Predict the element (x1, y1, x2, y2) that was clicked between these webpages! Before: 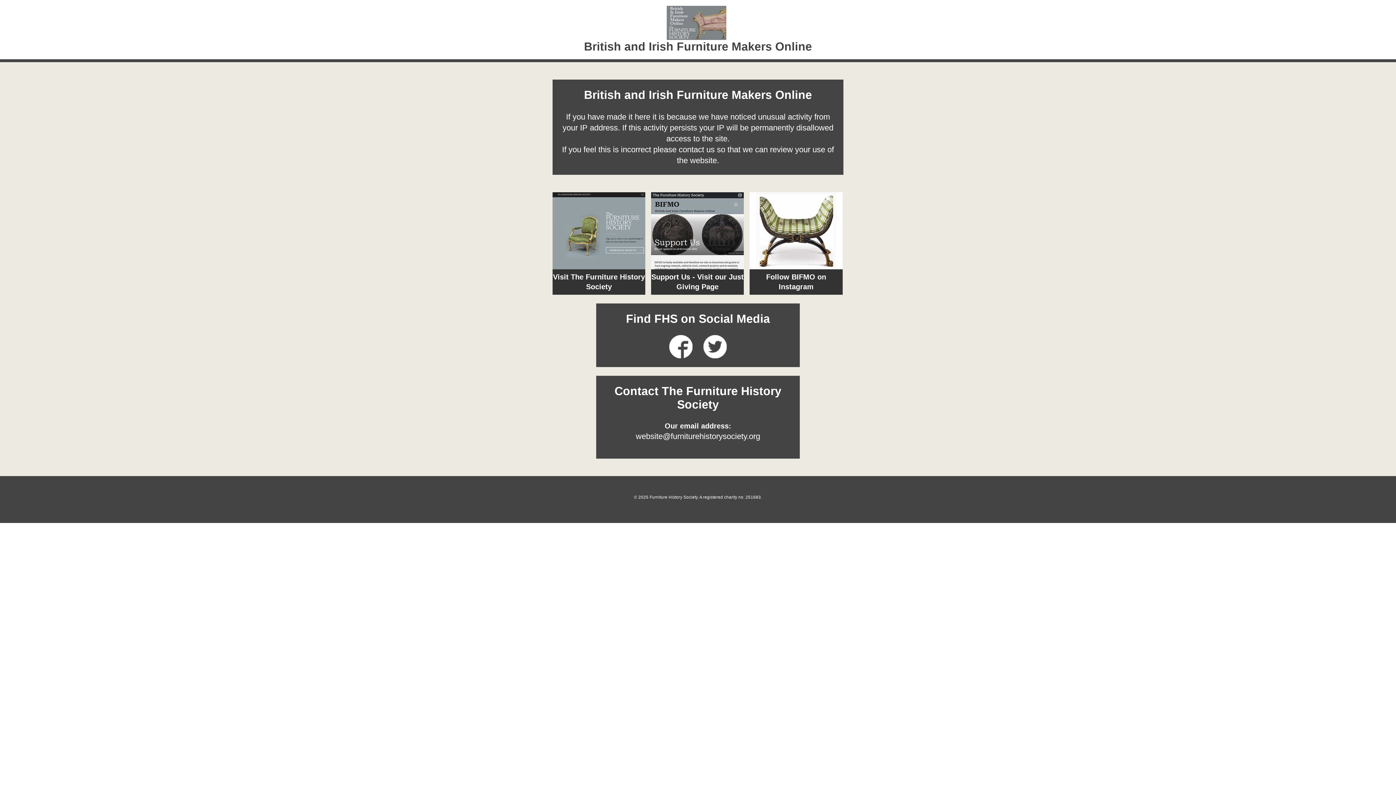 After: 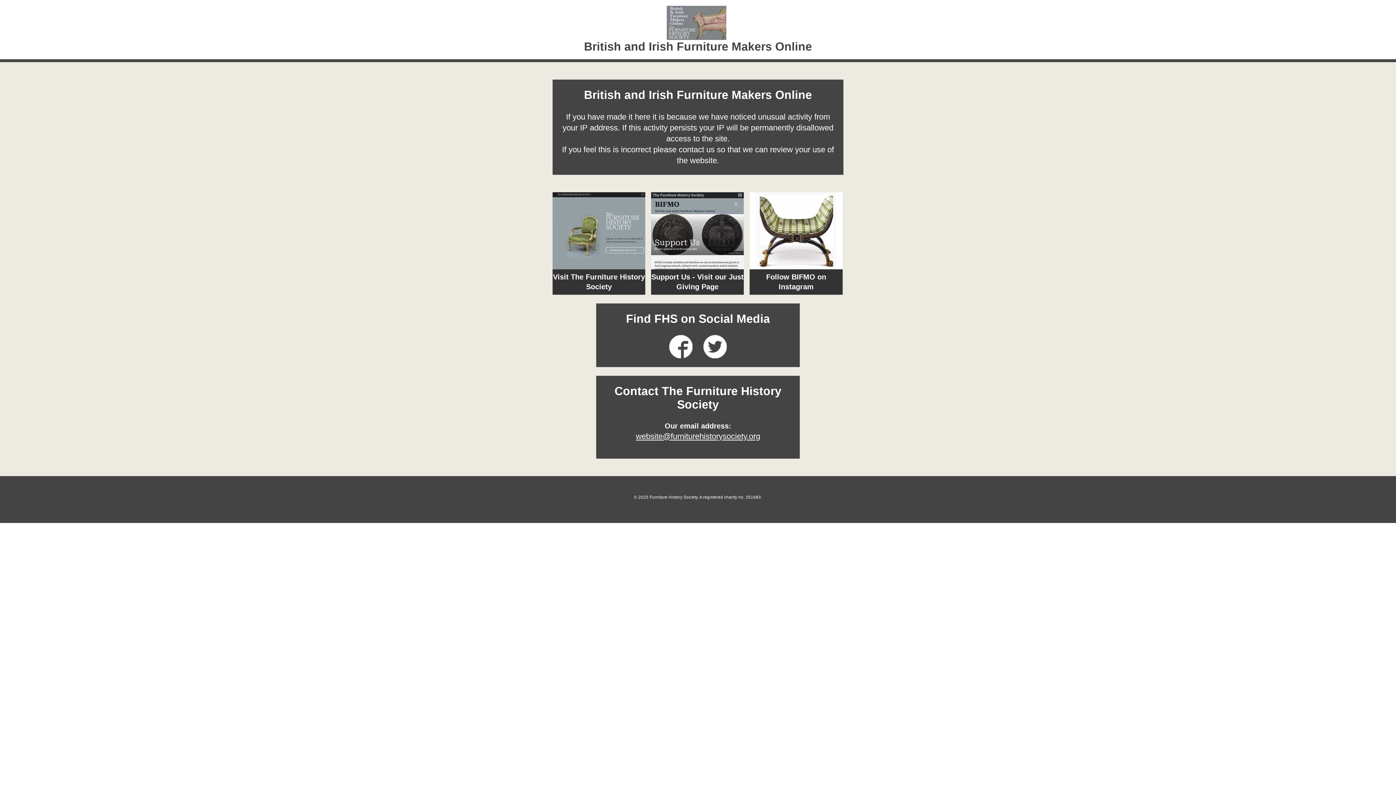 Action: label: website@furniturehistorysociety.org bbox: (636, 431, 760, 441)